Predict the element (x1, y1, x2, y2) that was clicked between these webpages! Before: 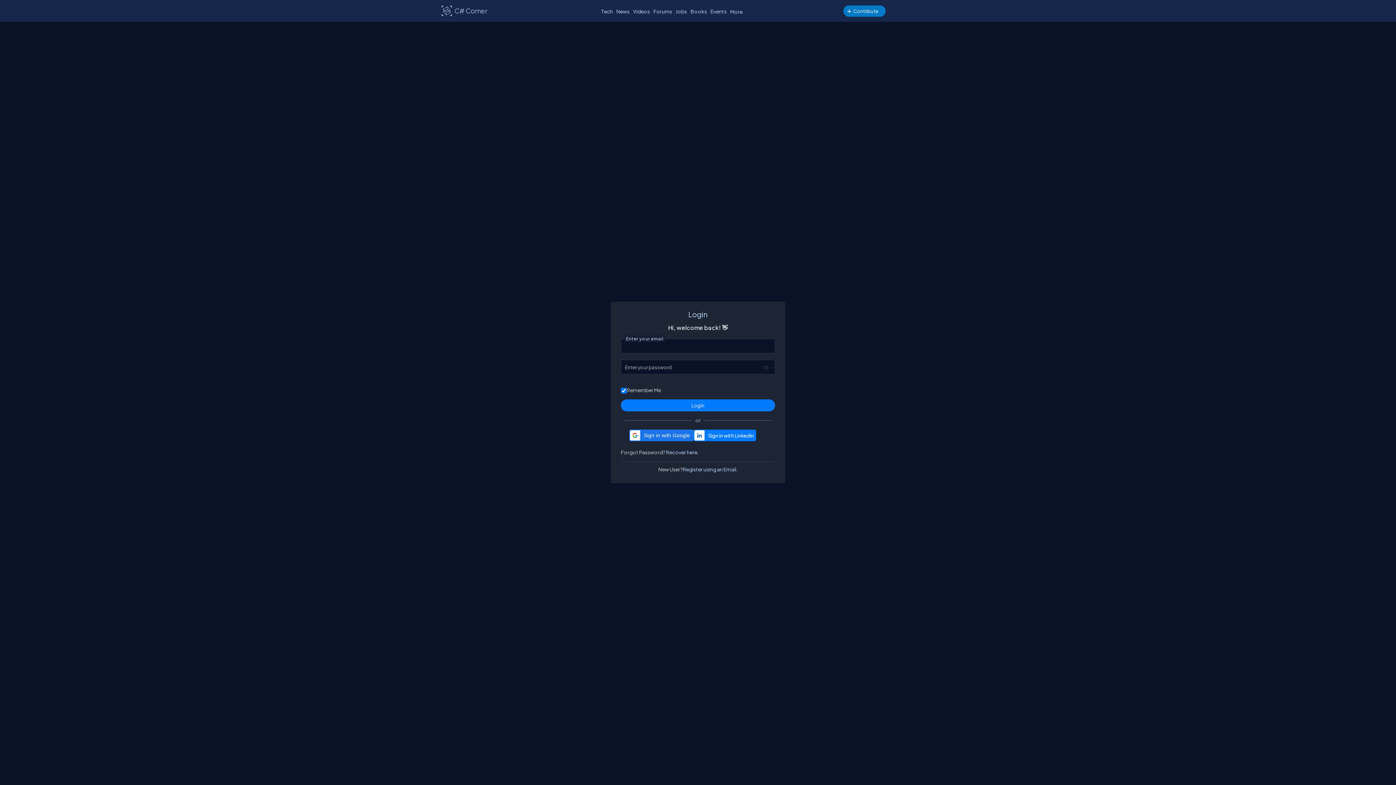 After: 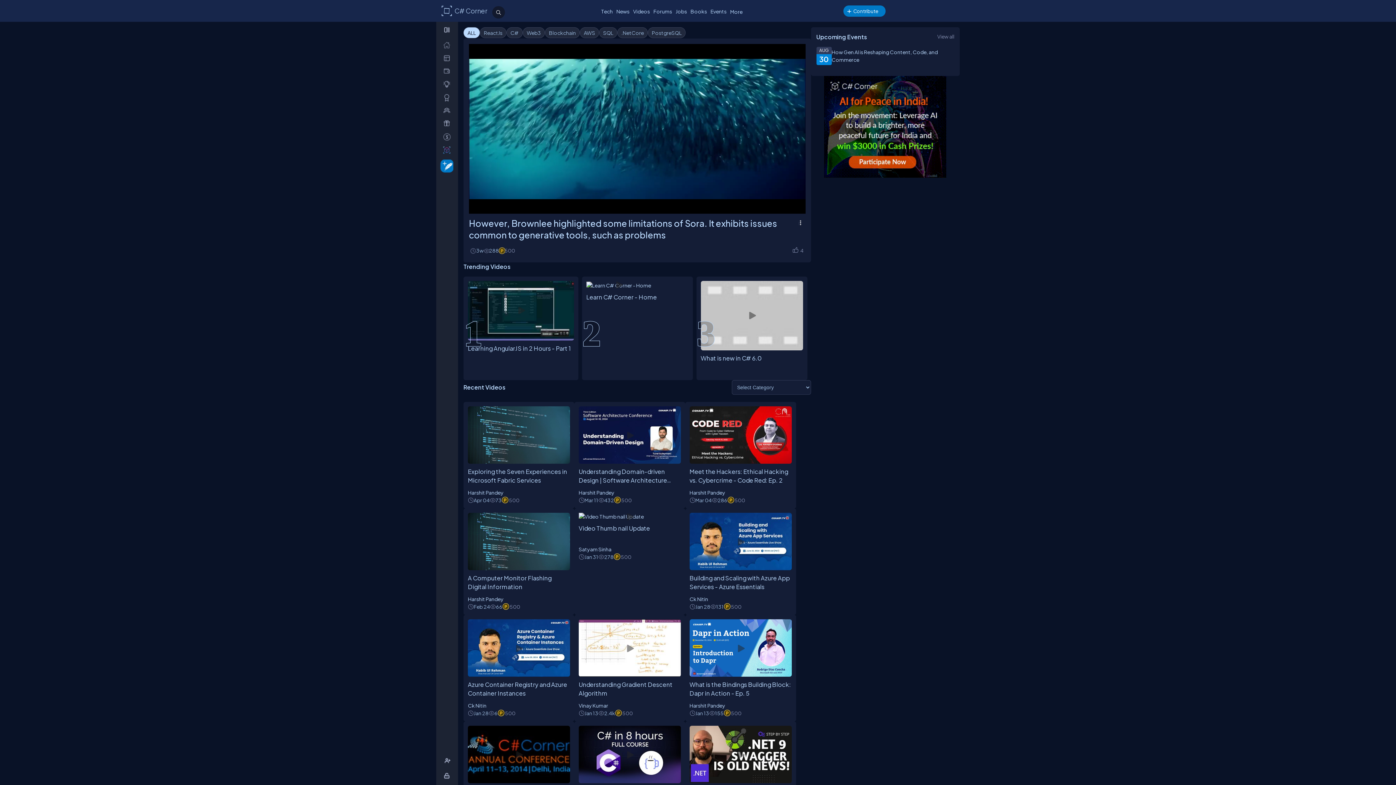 Action: bbox: (631, 6, 651, 16) label: Videos